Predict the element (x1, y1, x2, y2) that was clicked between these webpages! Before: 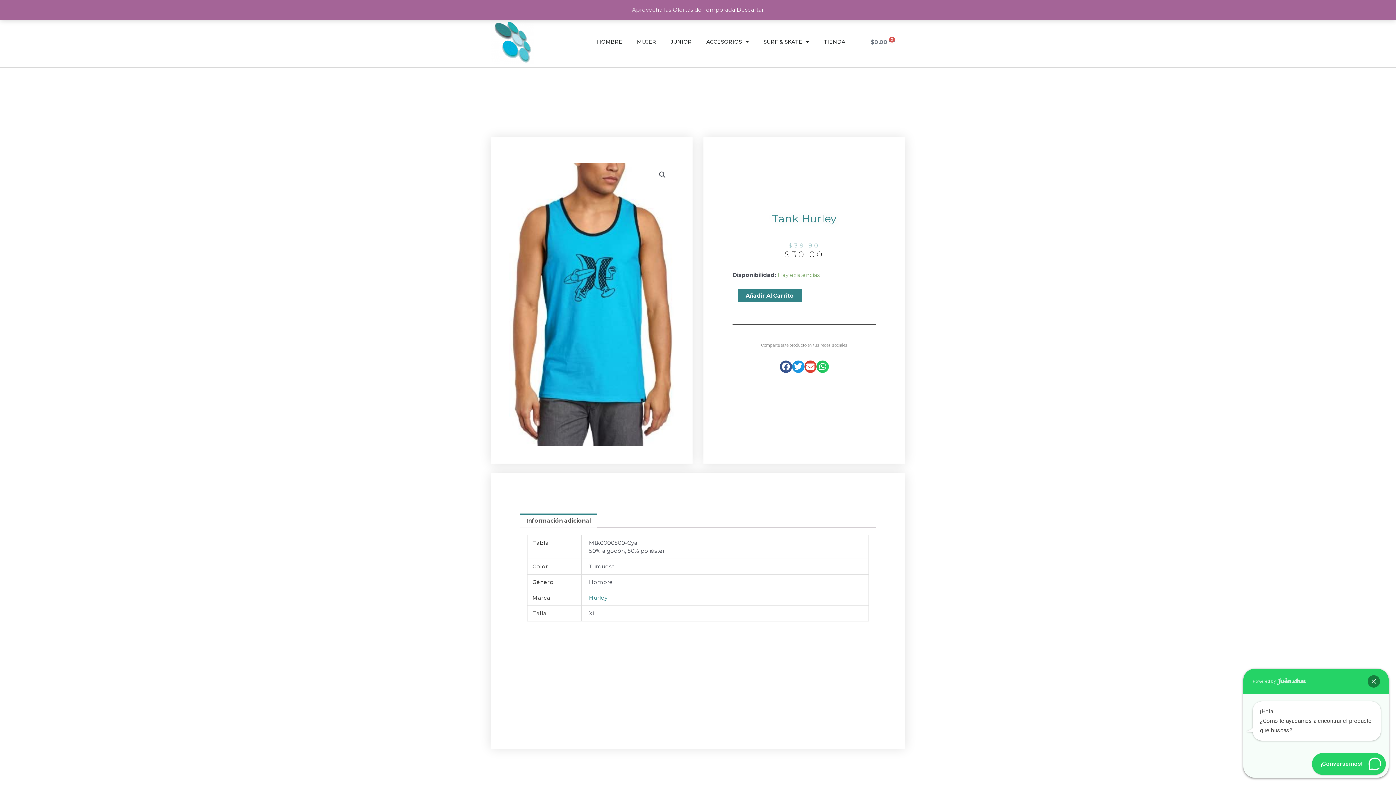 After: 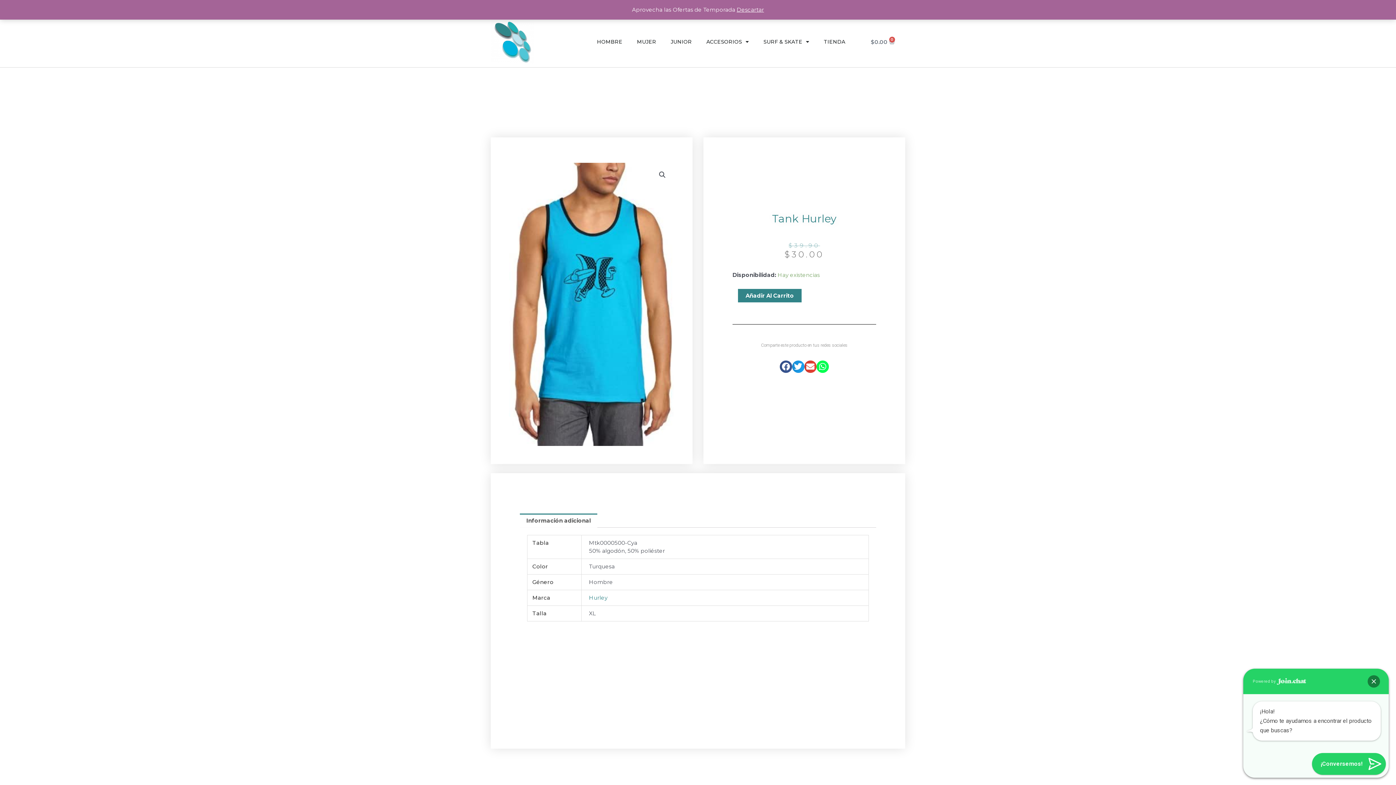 Action: bbox: (816, 360, 829, 373) label: Compartir en whatsapp